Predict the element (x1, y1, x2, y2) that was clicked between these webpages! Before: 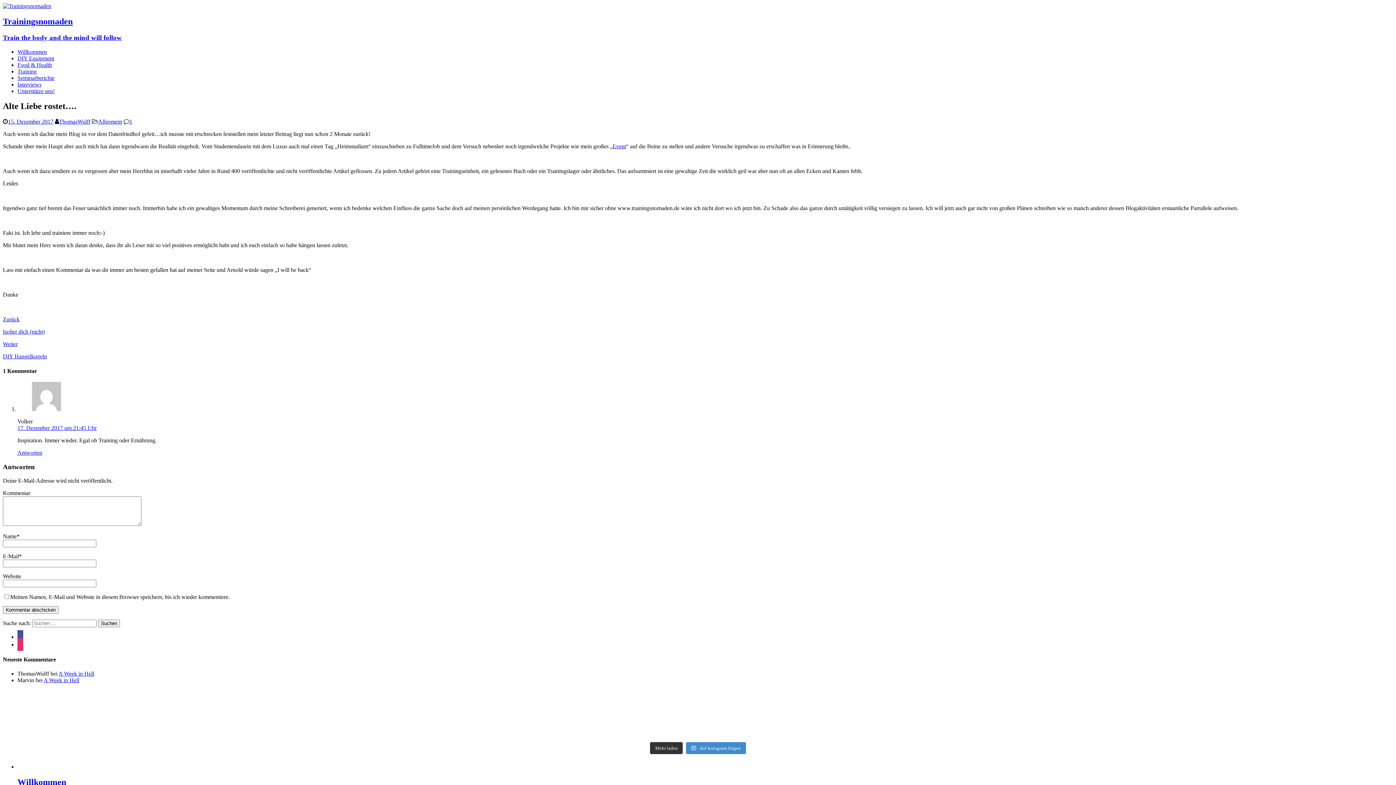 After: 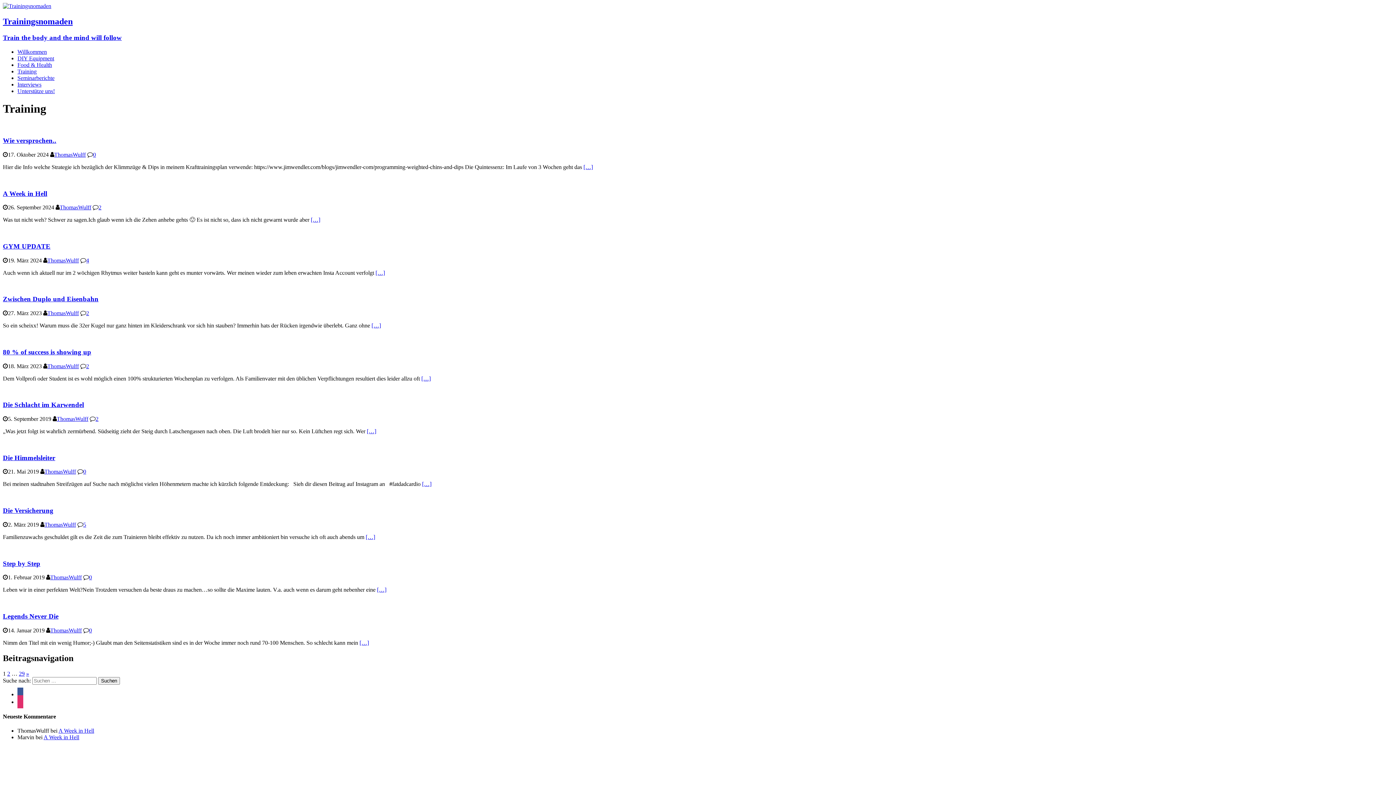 Action: label: Training bbox: (17, 68, 36, 74)